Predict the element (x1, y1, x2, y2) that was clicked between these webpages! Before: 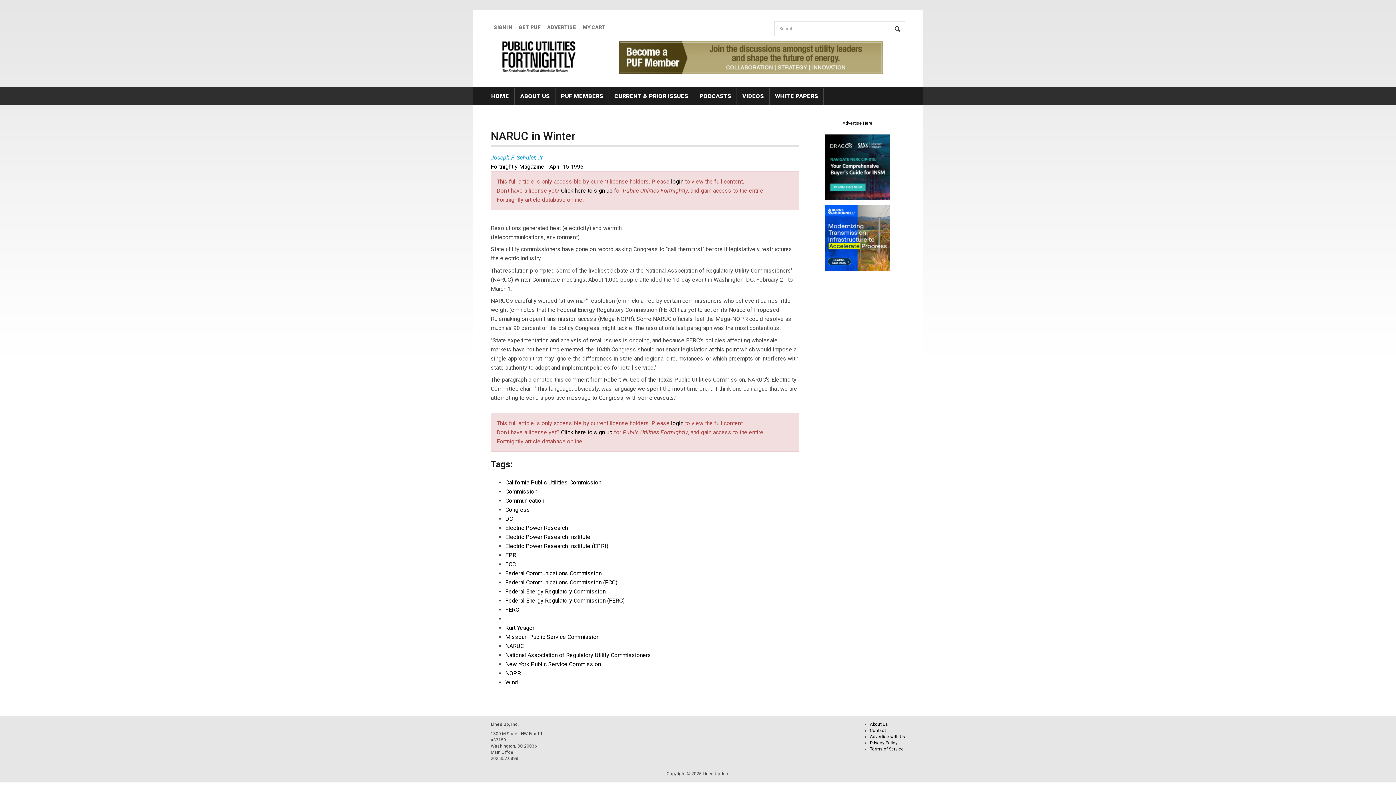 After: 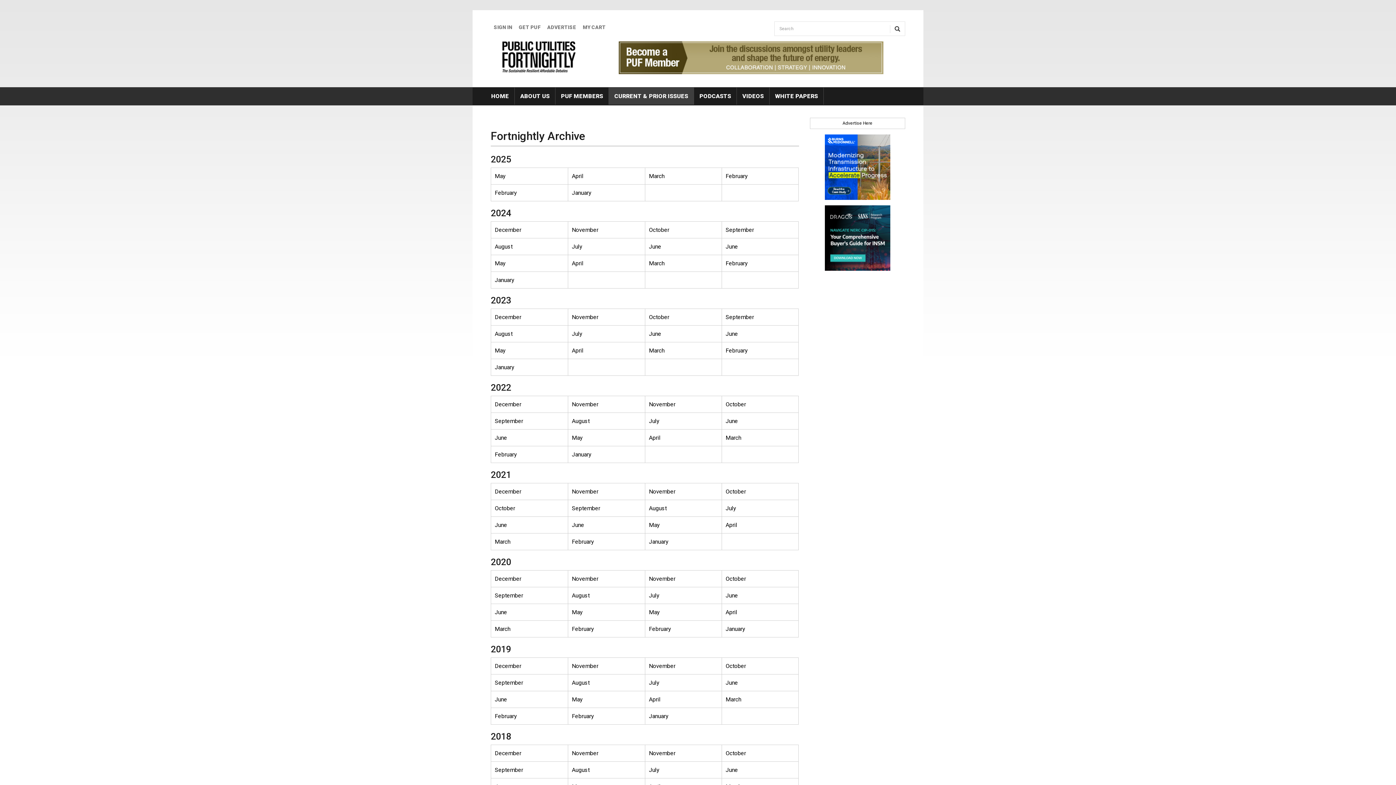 Action: label: CURRENT & PRIOR ISSUES bbox: (609, 87, 693, 104)